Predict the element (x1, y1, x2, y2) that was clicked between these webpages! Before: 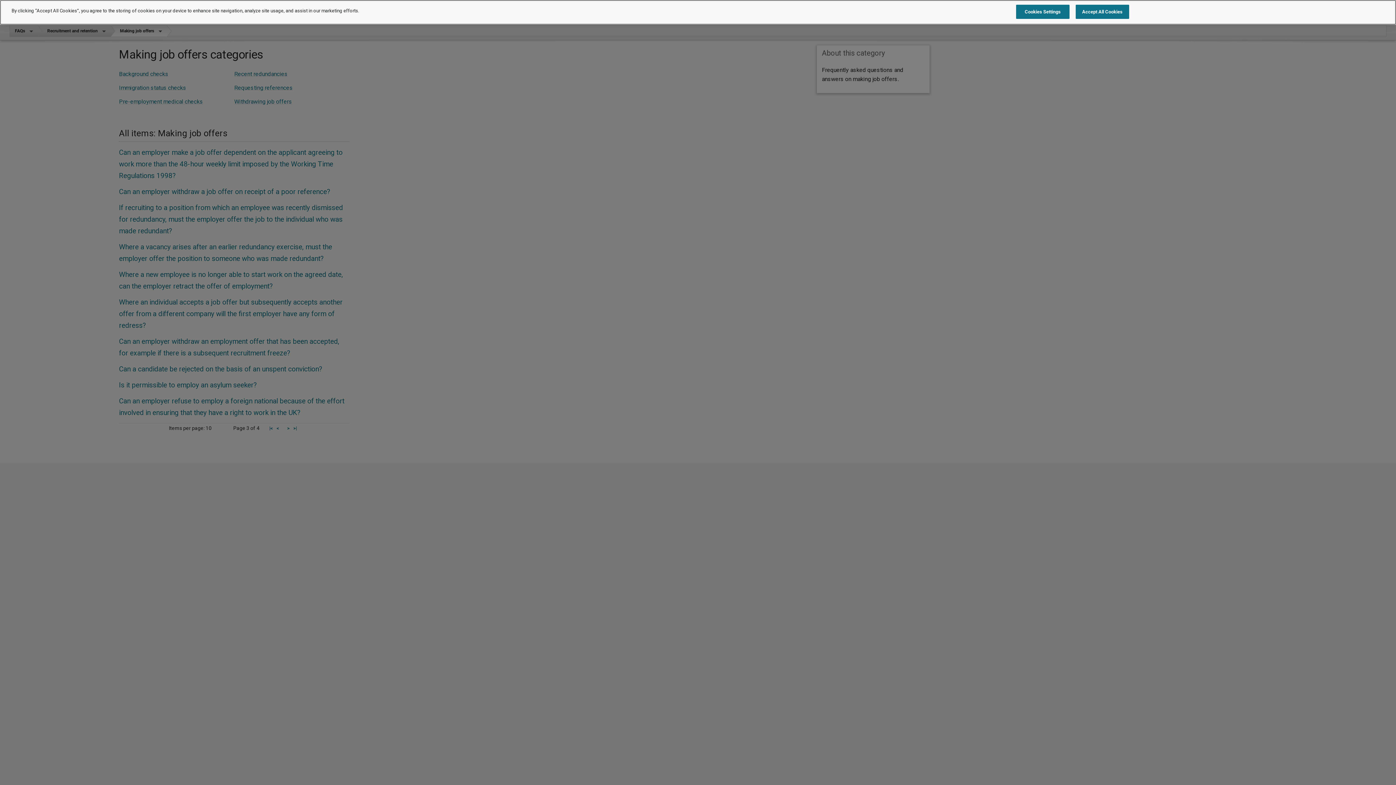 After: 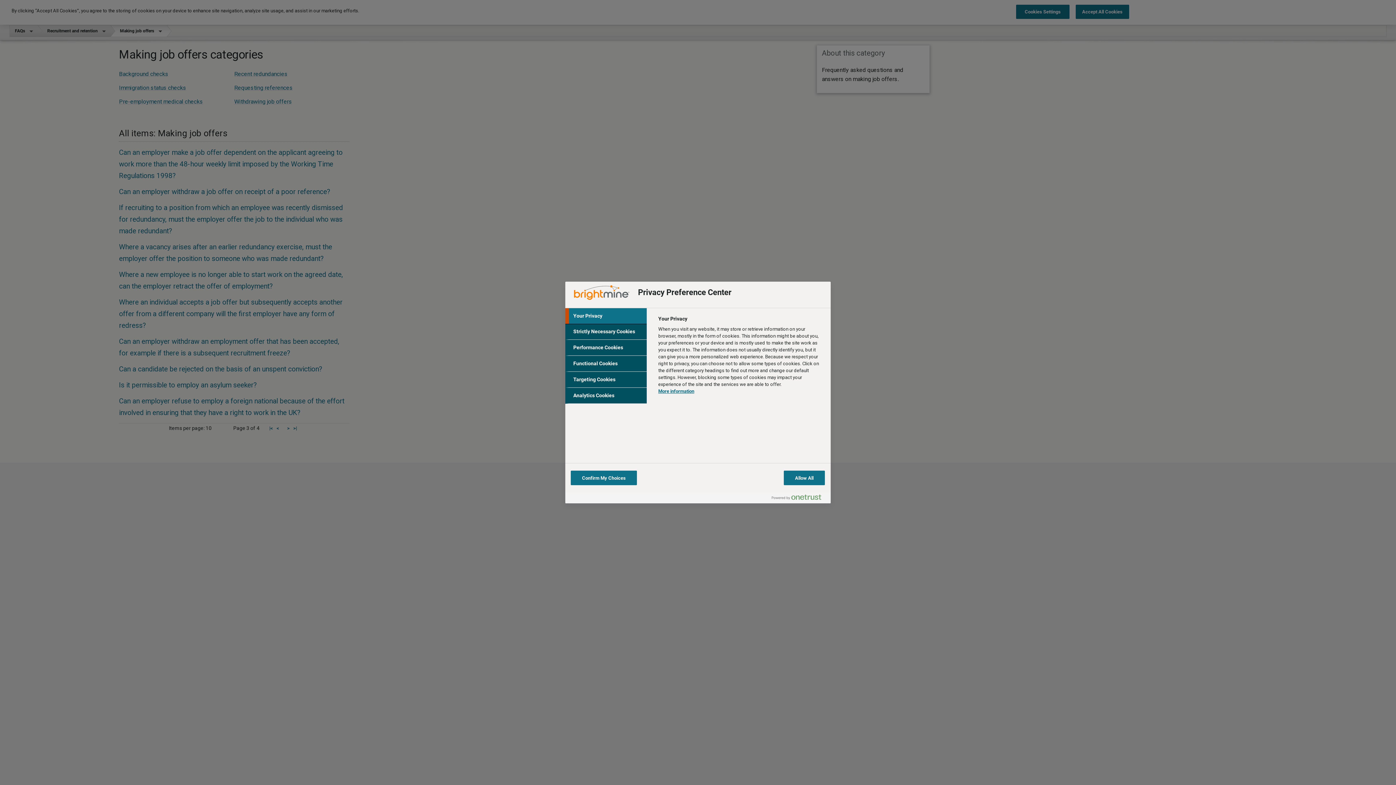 Action: bbox: (1016, 4, 1069, 18) label: Cookies Settings